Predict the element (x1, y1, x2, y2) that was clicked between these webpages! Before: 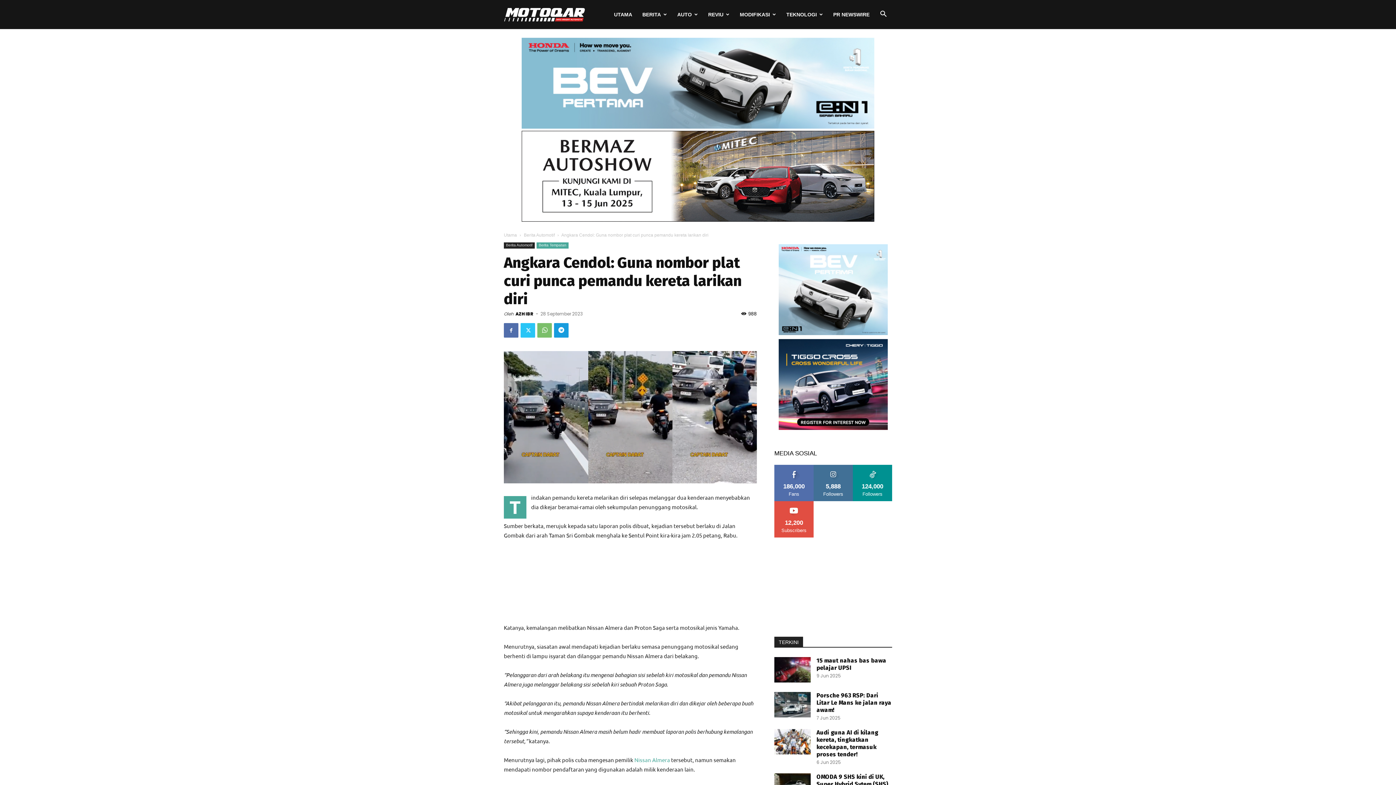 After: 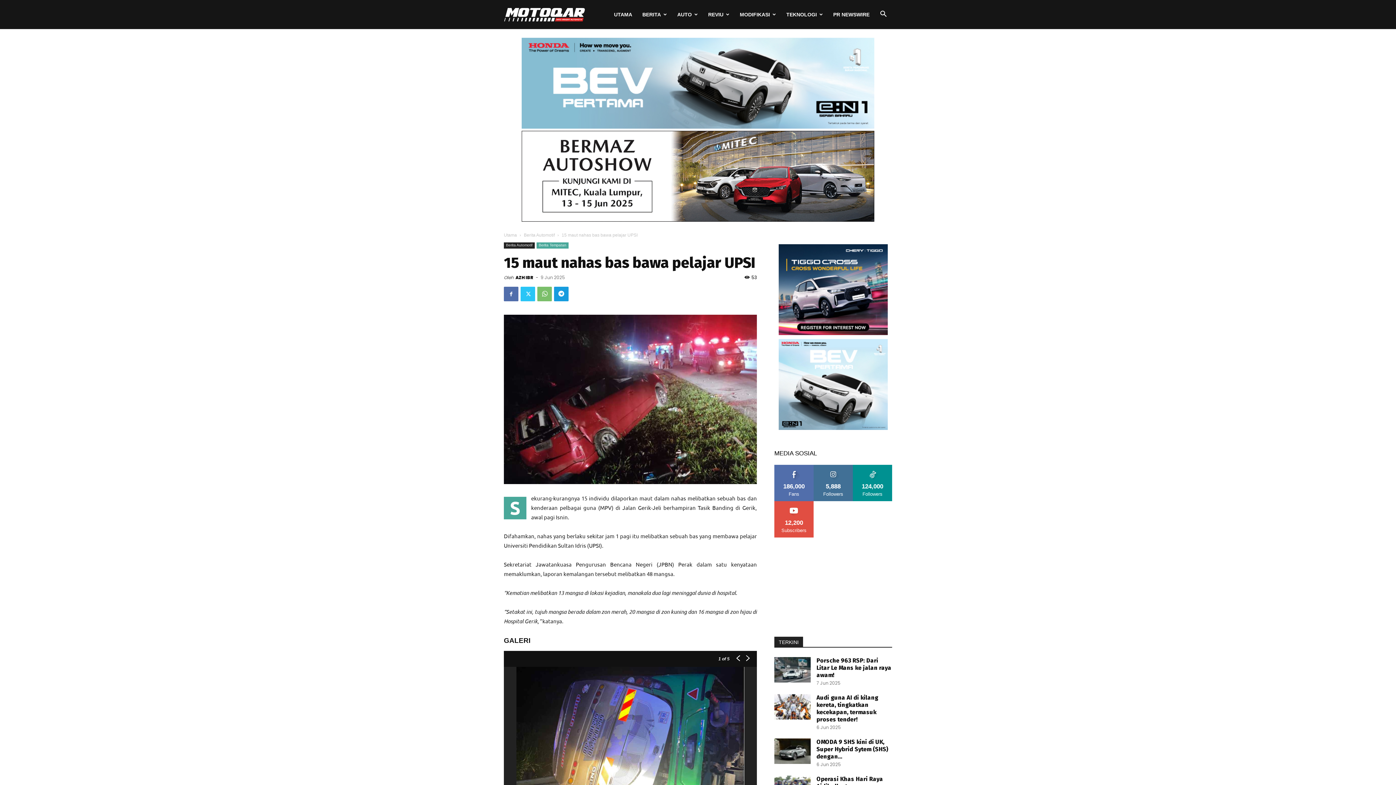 Action: bbox: (774, 657, 810, 683)